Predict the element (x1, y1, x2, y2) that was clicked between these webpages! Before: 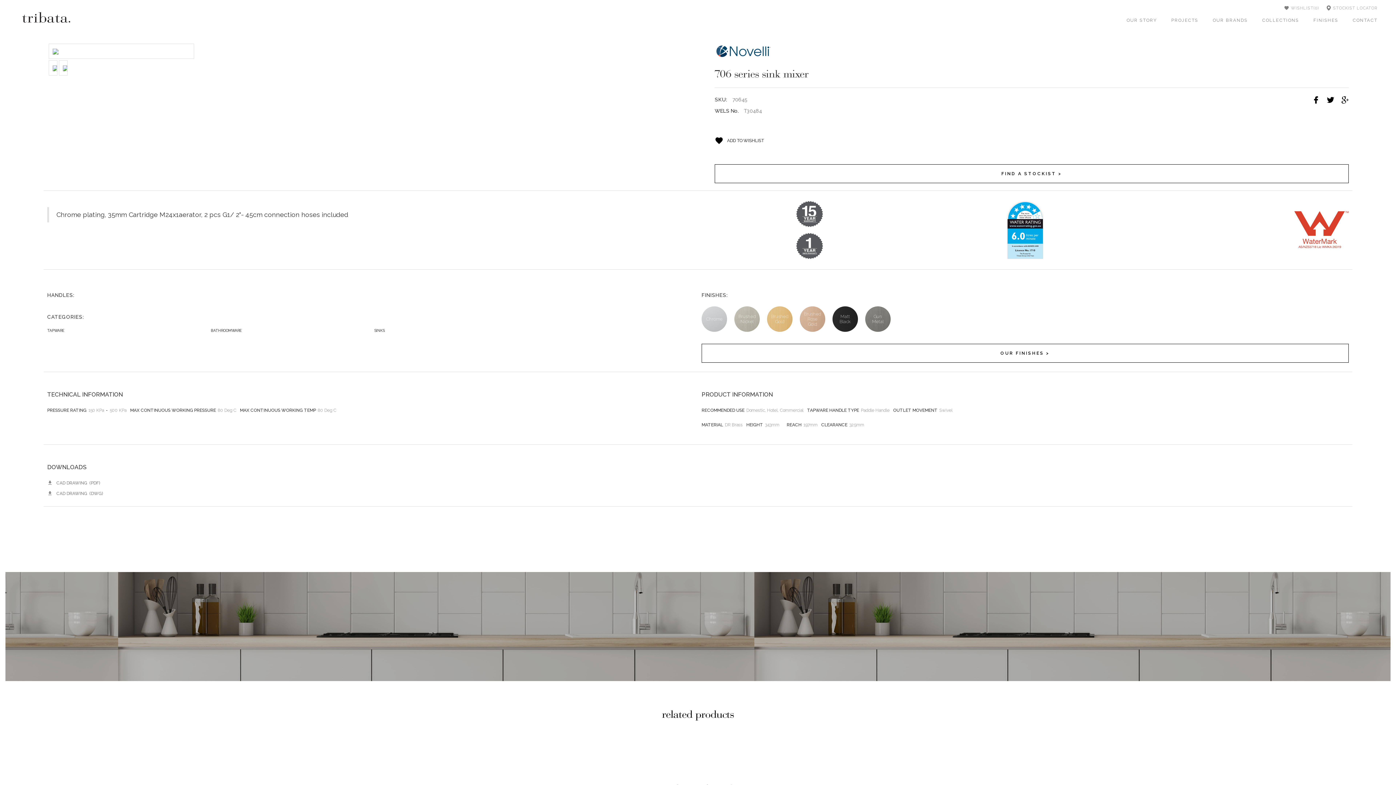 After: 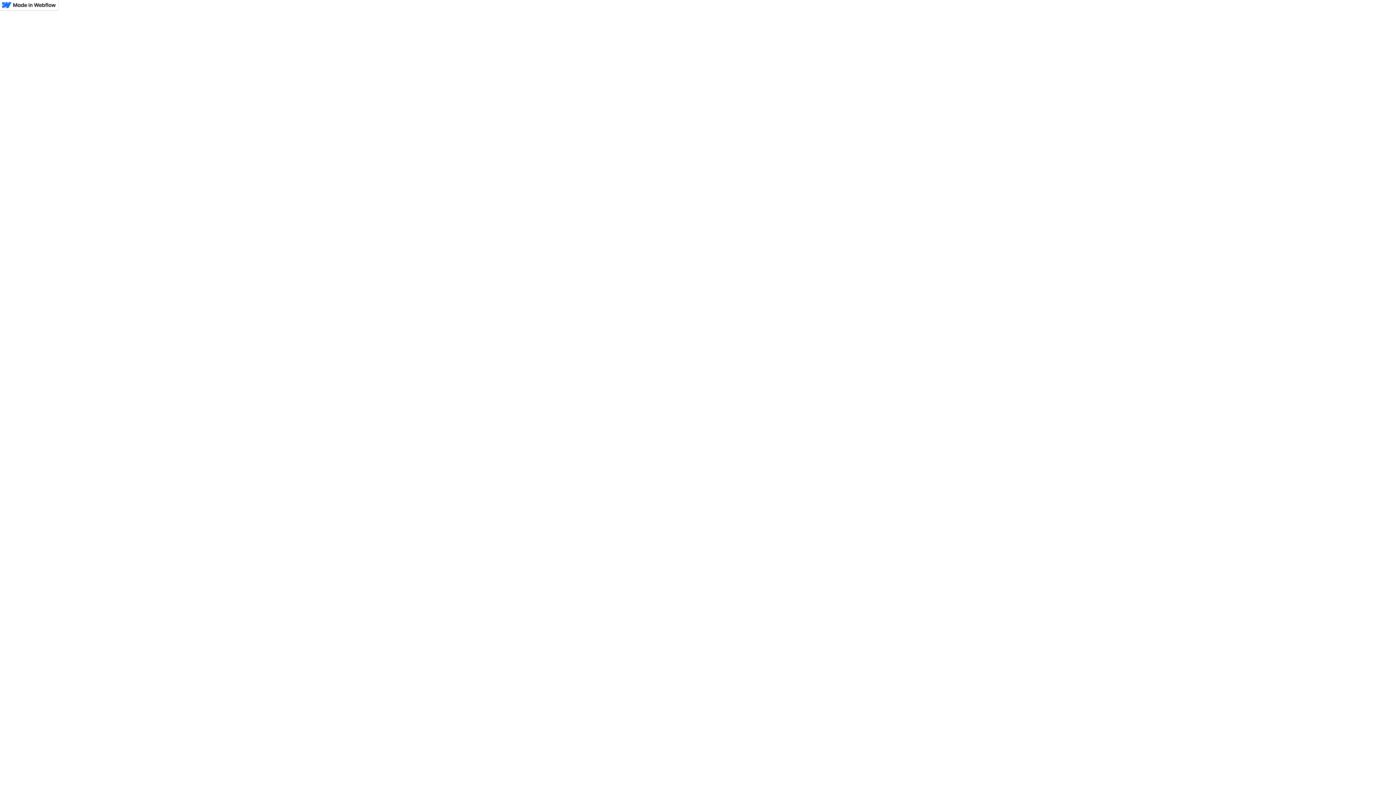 Action: bbox: (374, 327, 384, 334) label: SINKS